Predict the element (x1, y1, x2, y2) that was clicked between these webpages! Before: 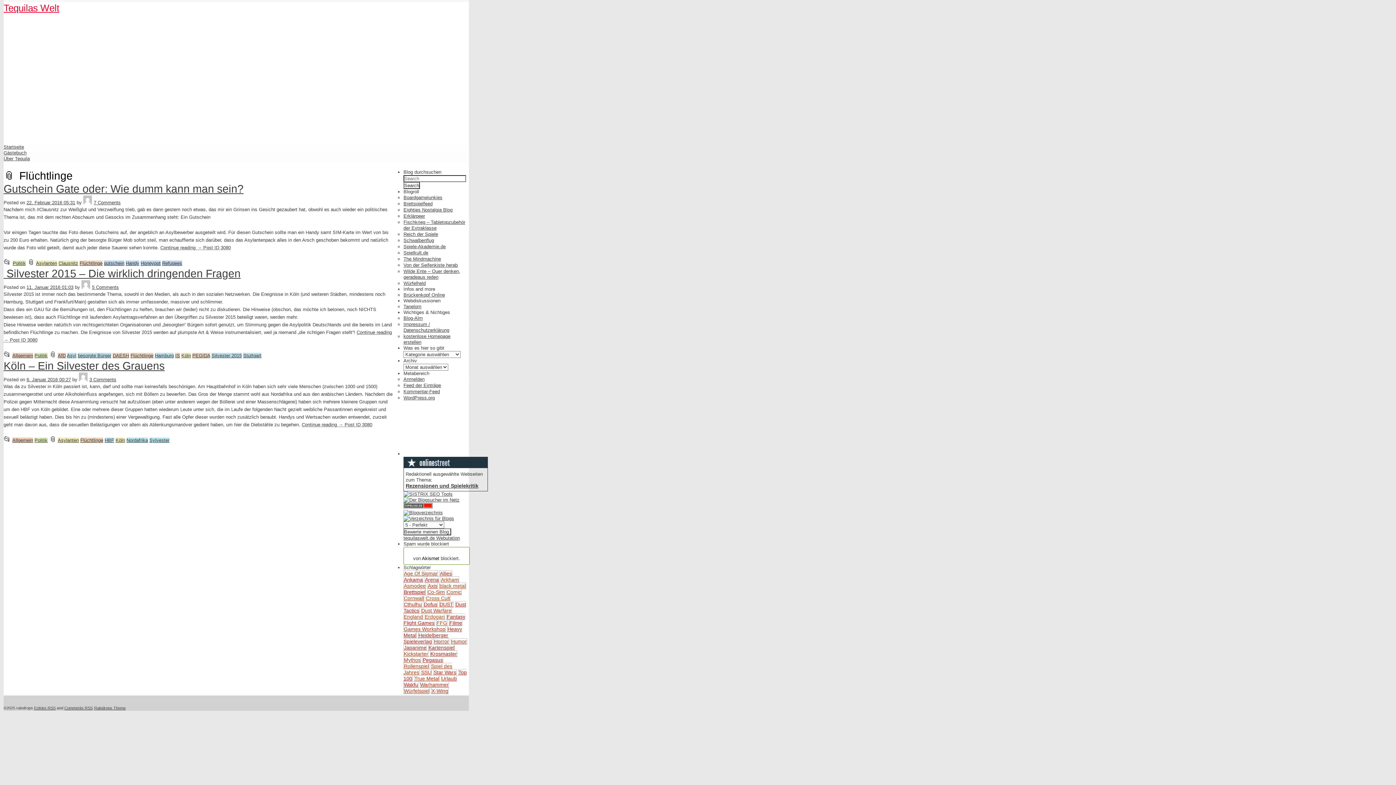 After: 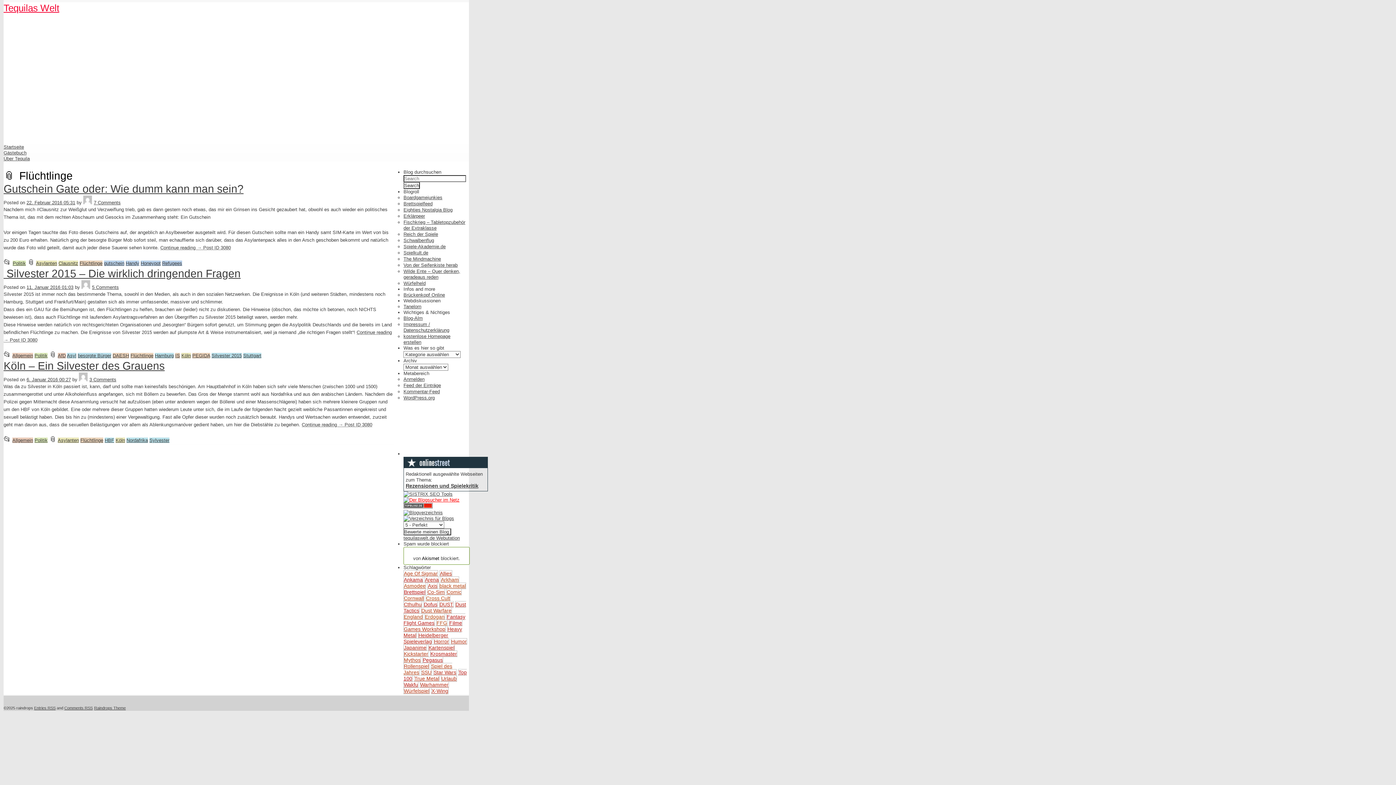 Action: bbox: (403, 497, 459, 503)